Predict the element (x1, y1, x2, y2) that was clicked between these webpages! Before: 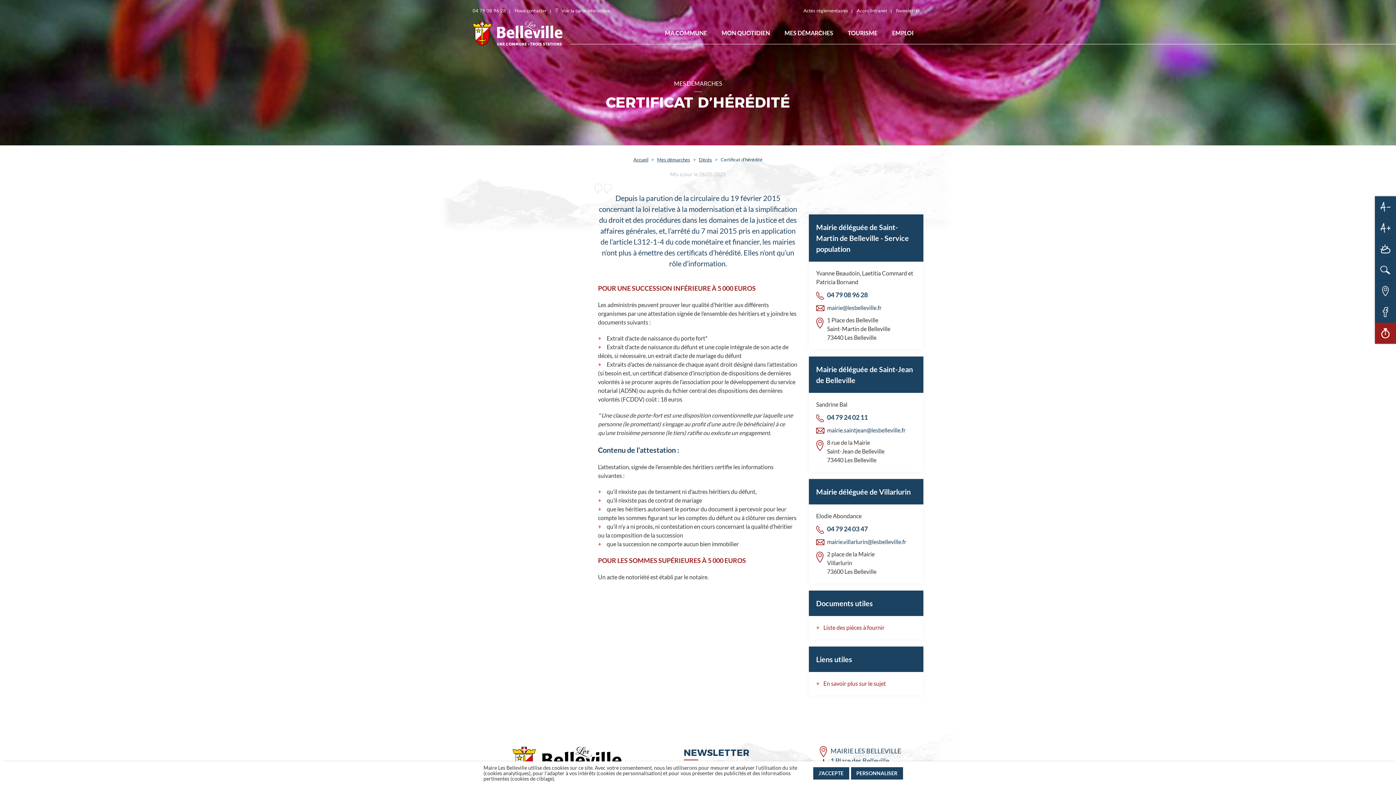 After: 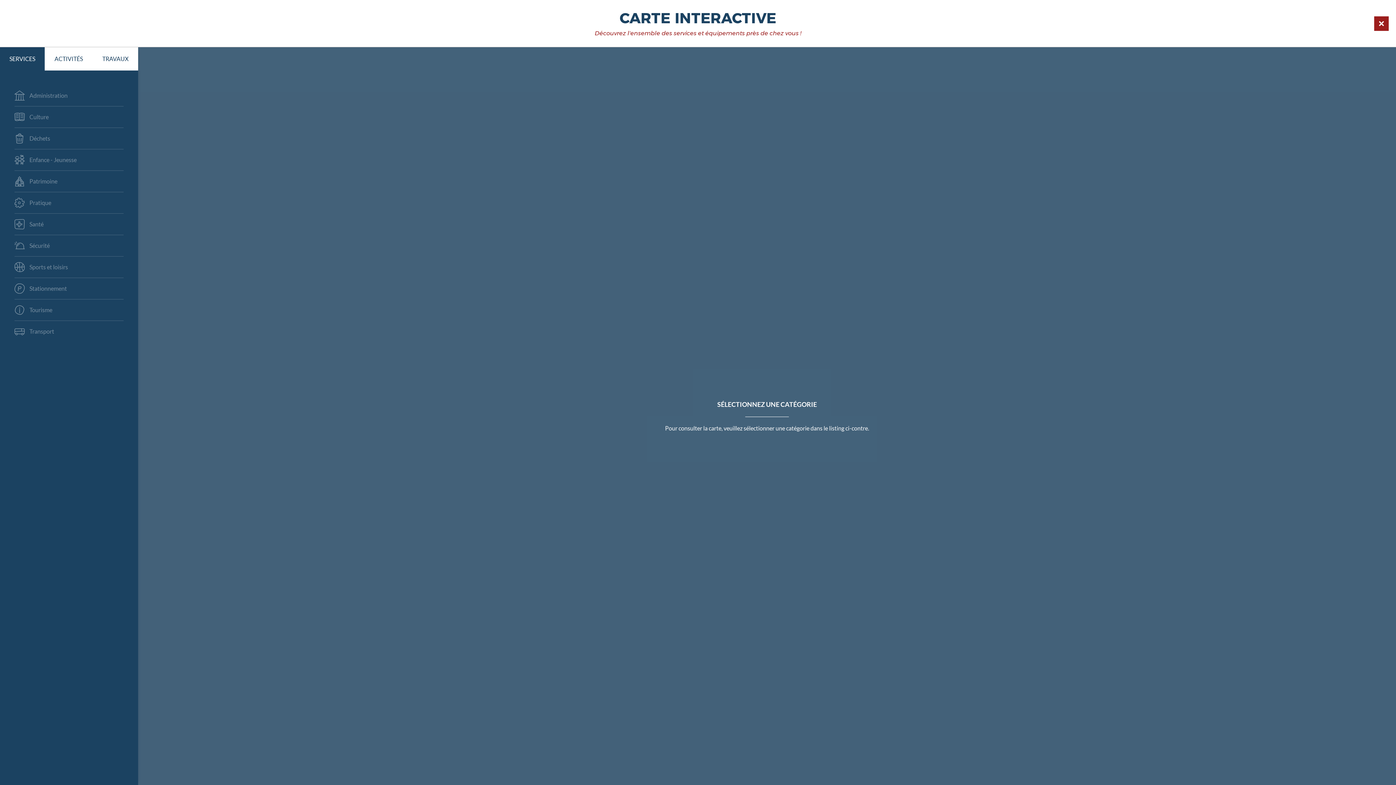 Action: bbox: (550, 7, 613, 14) label:   Voir la carte interactive